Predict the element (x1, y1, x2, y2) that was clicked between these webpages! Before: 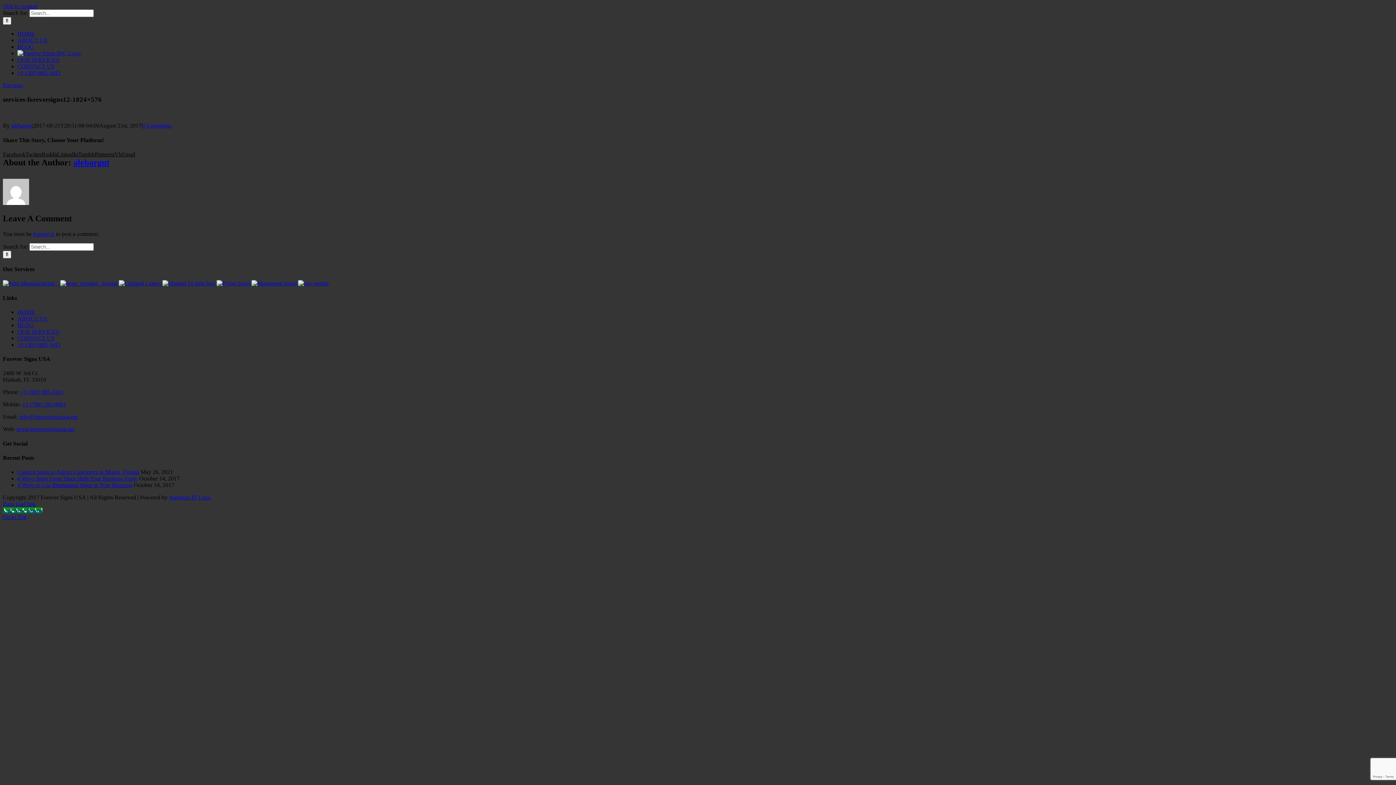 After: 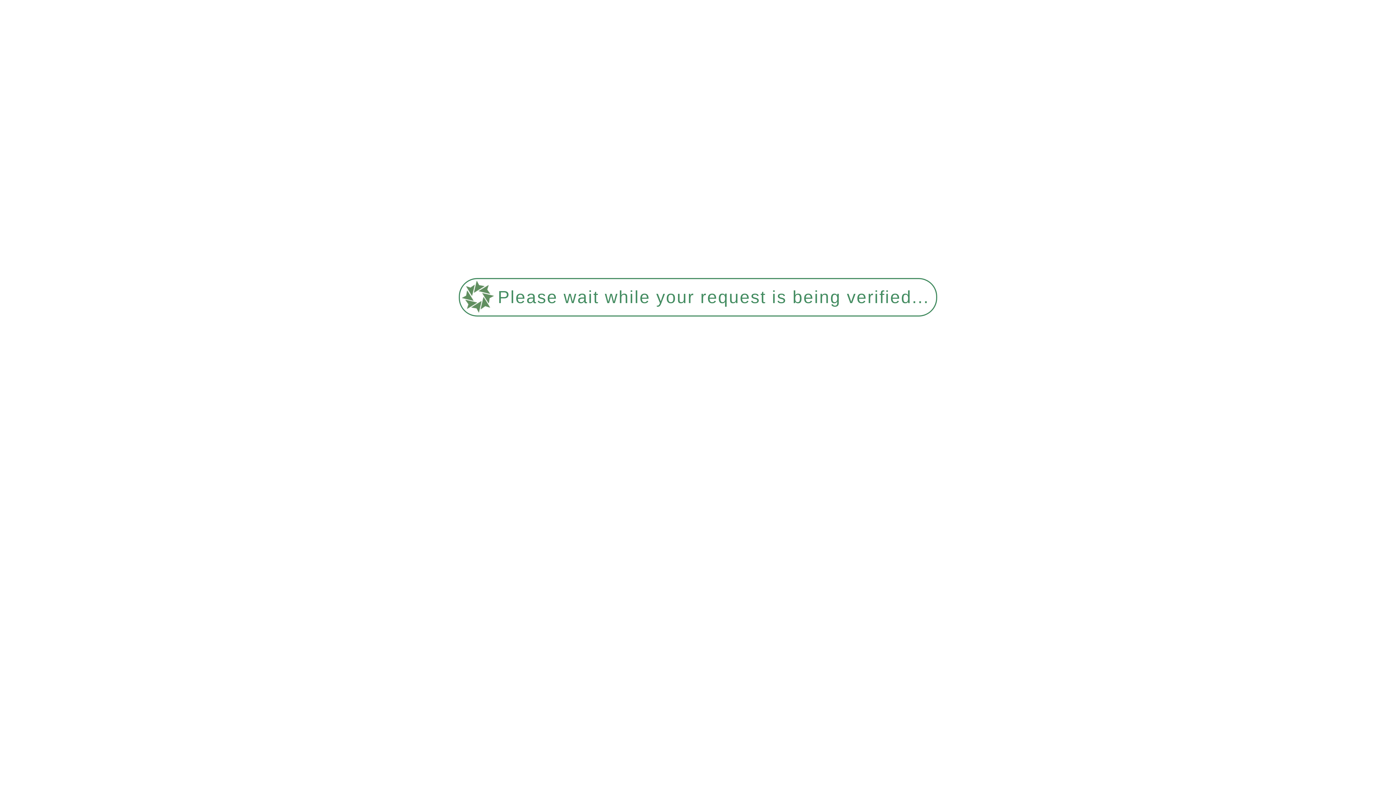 Action: bbox: (57, 280, 58, 286) label:  